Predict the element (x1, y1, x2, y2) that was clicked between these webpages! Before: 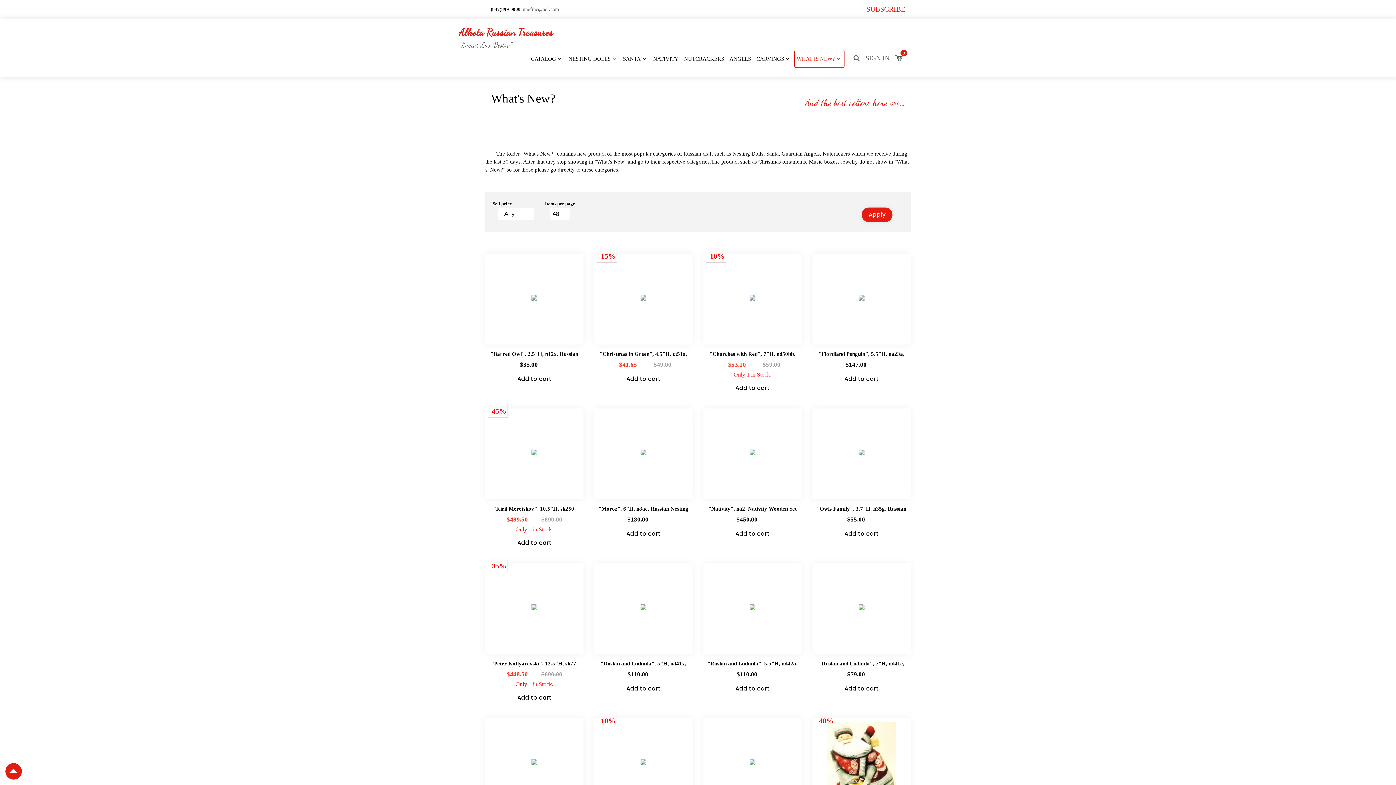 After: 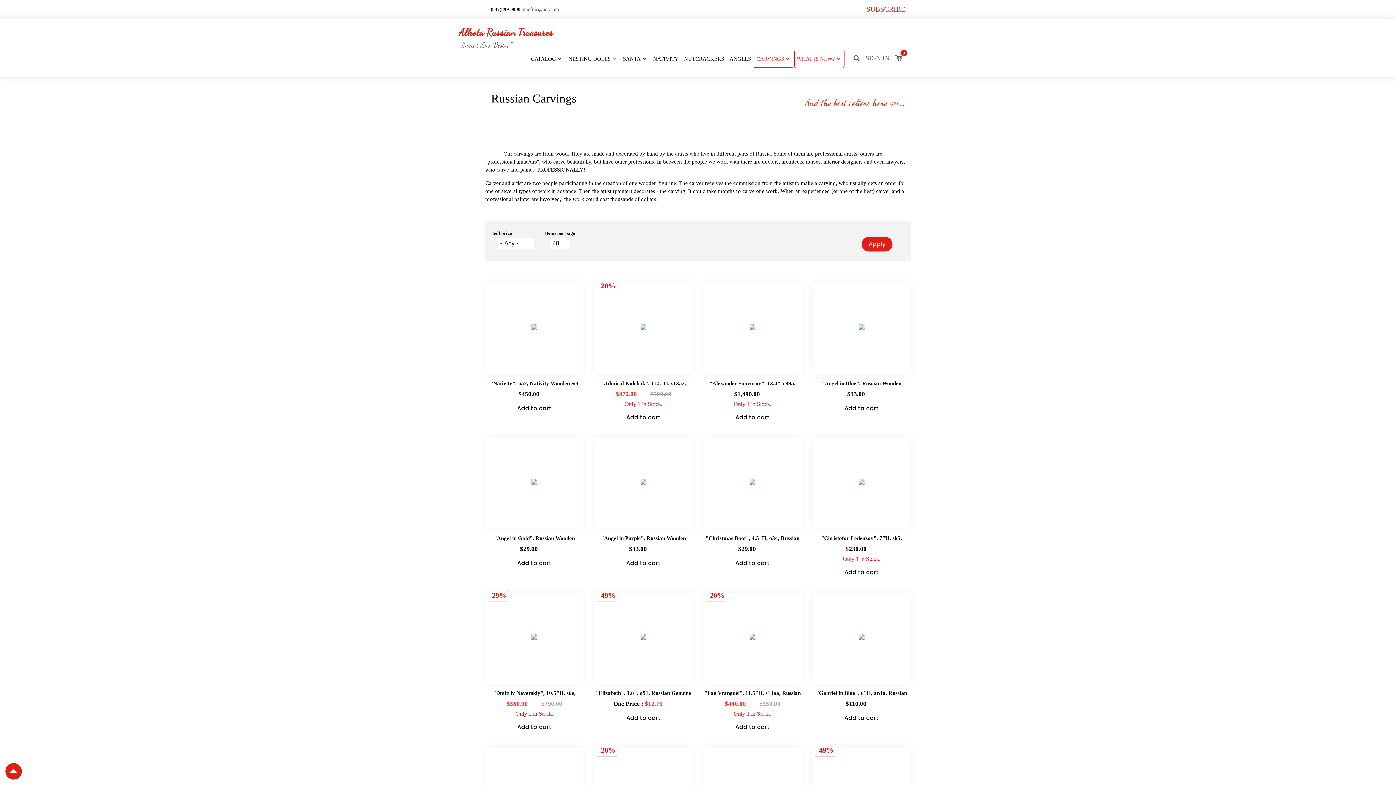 Action: bbox: (754, 50, 793, 67) label: CARVINGS